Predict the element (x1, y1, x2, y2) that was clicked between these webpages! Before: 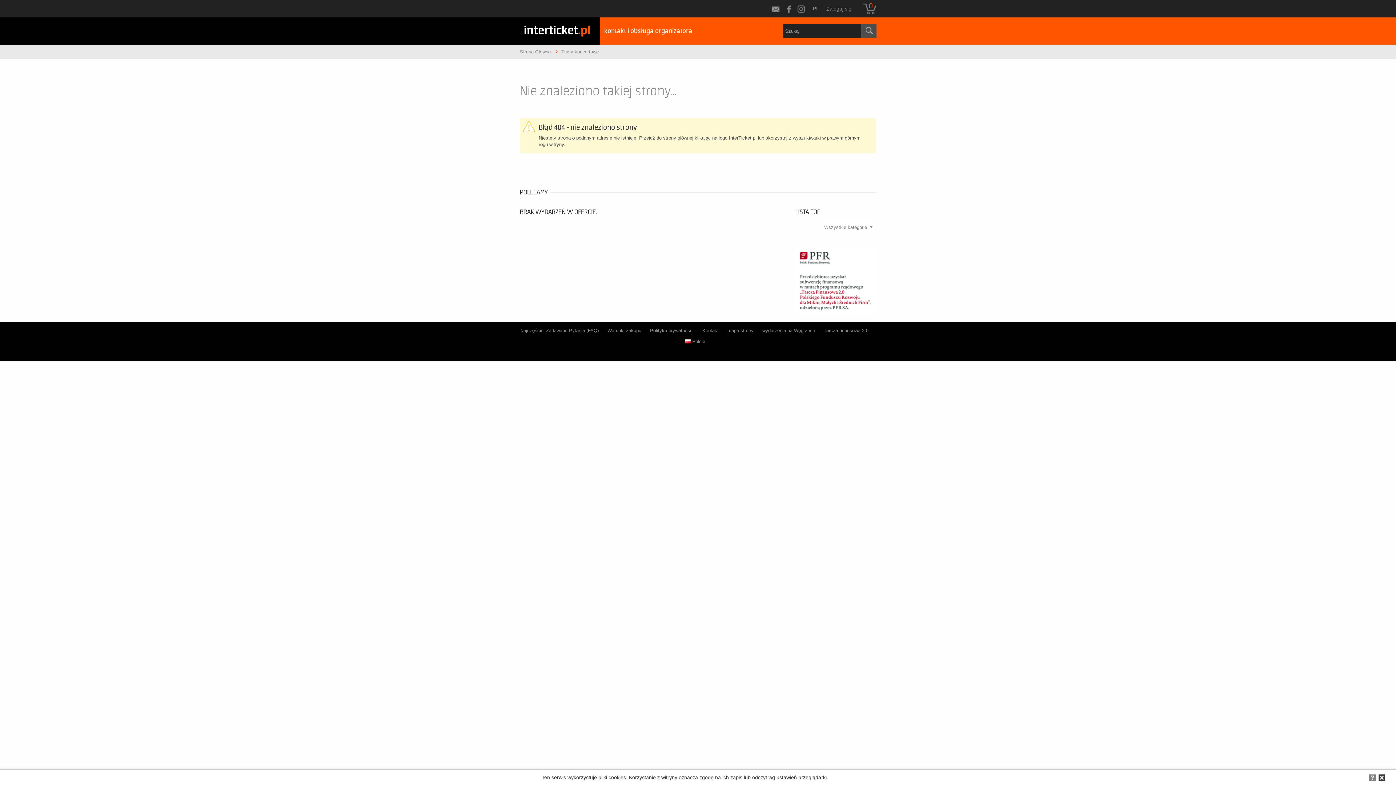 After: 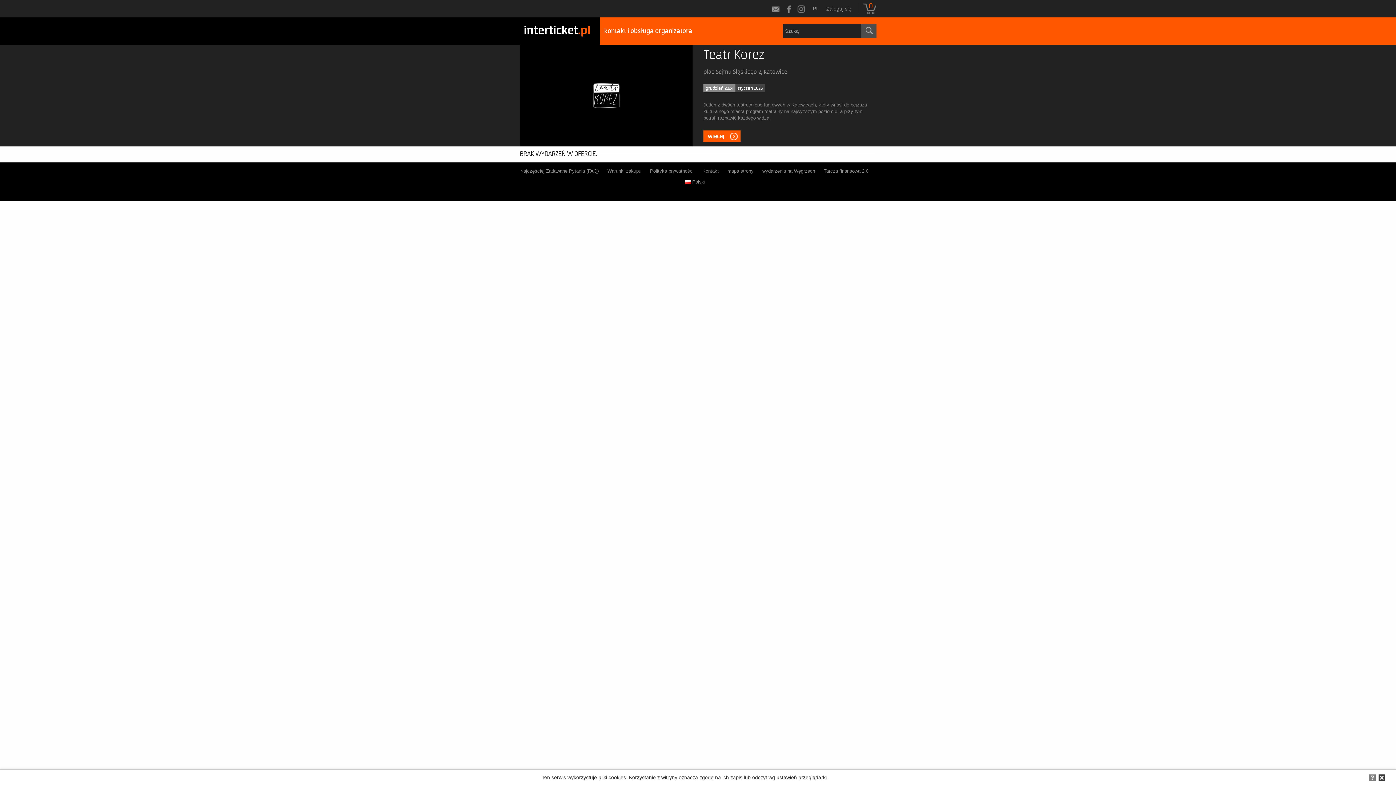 Action: label: Strona Główna  bbox: (520, 49, 552, 54)